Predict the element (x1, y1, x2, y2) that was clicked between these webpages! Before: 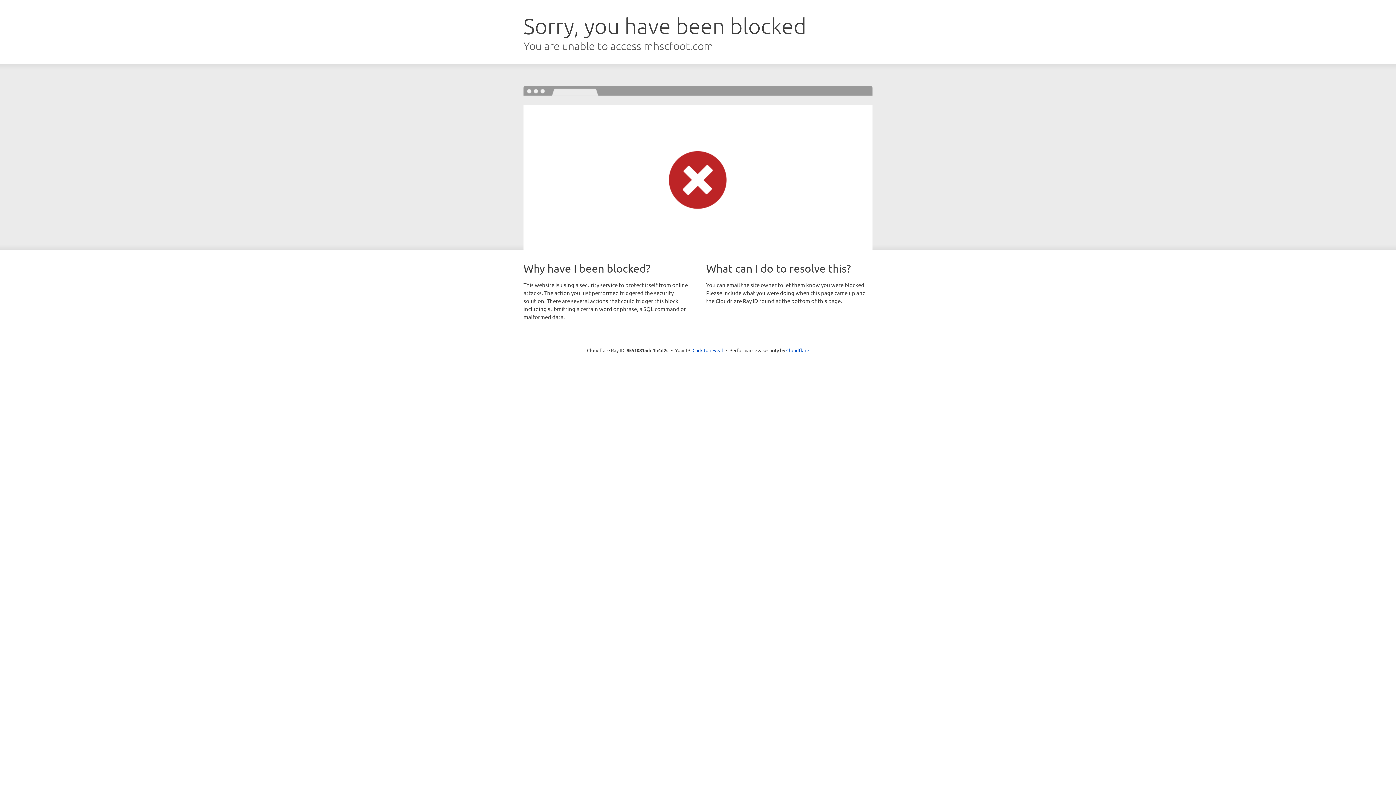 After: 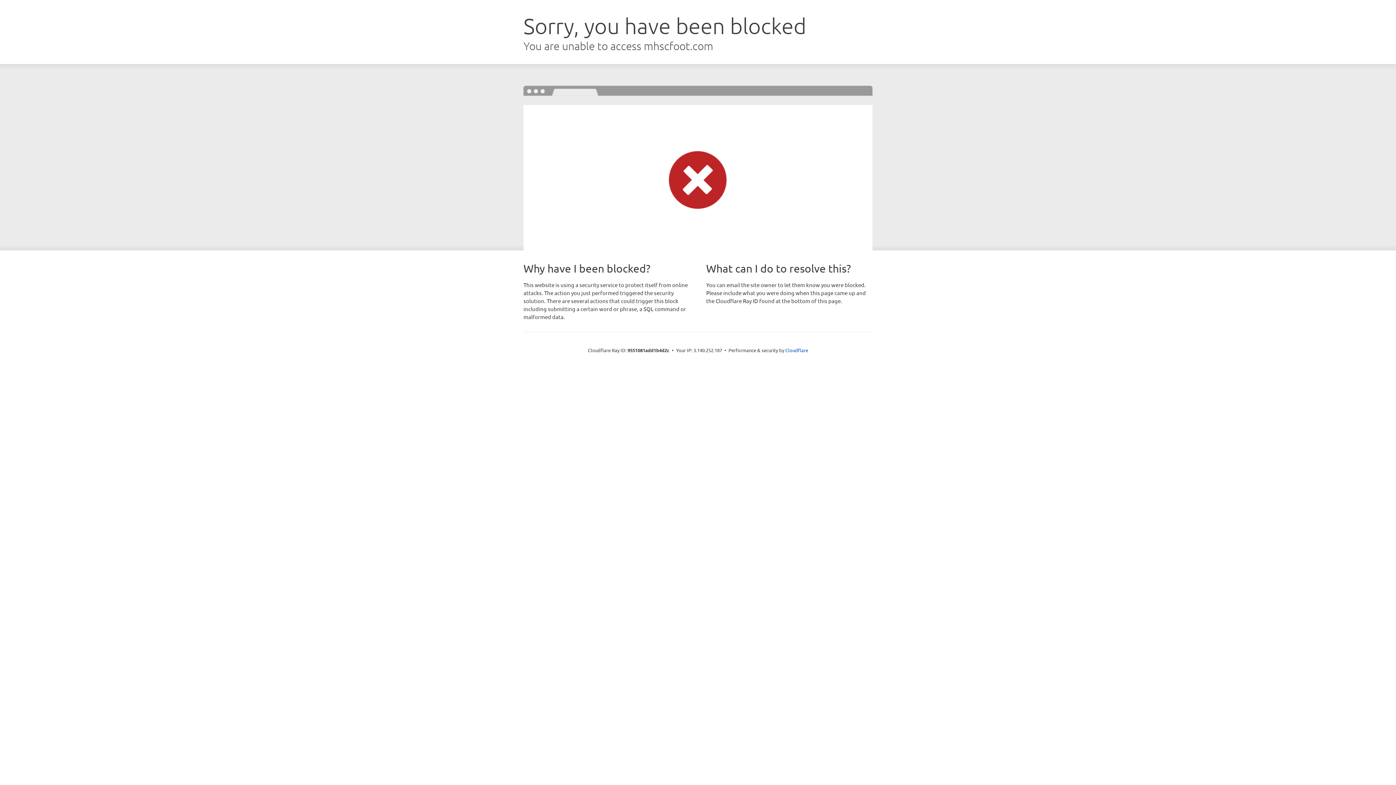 Action: bbox: (692, 346, 723, 353) label: Click to reveal